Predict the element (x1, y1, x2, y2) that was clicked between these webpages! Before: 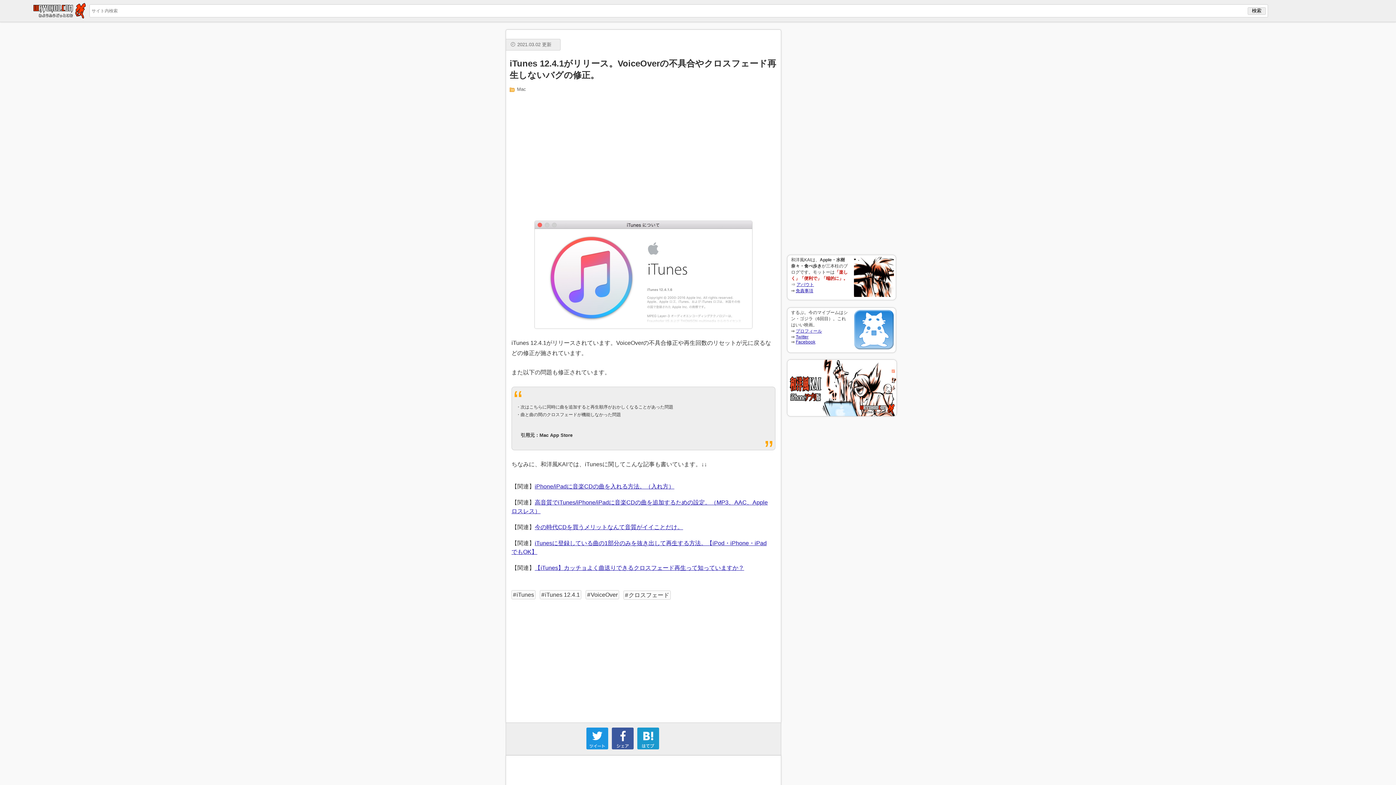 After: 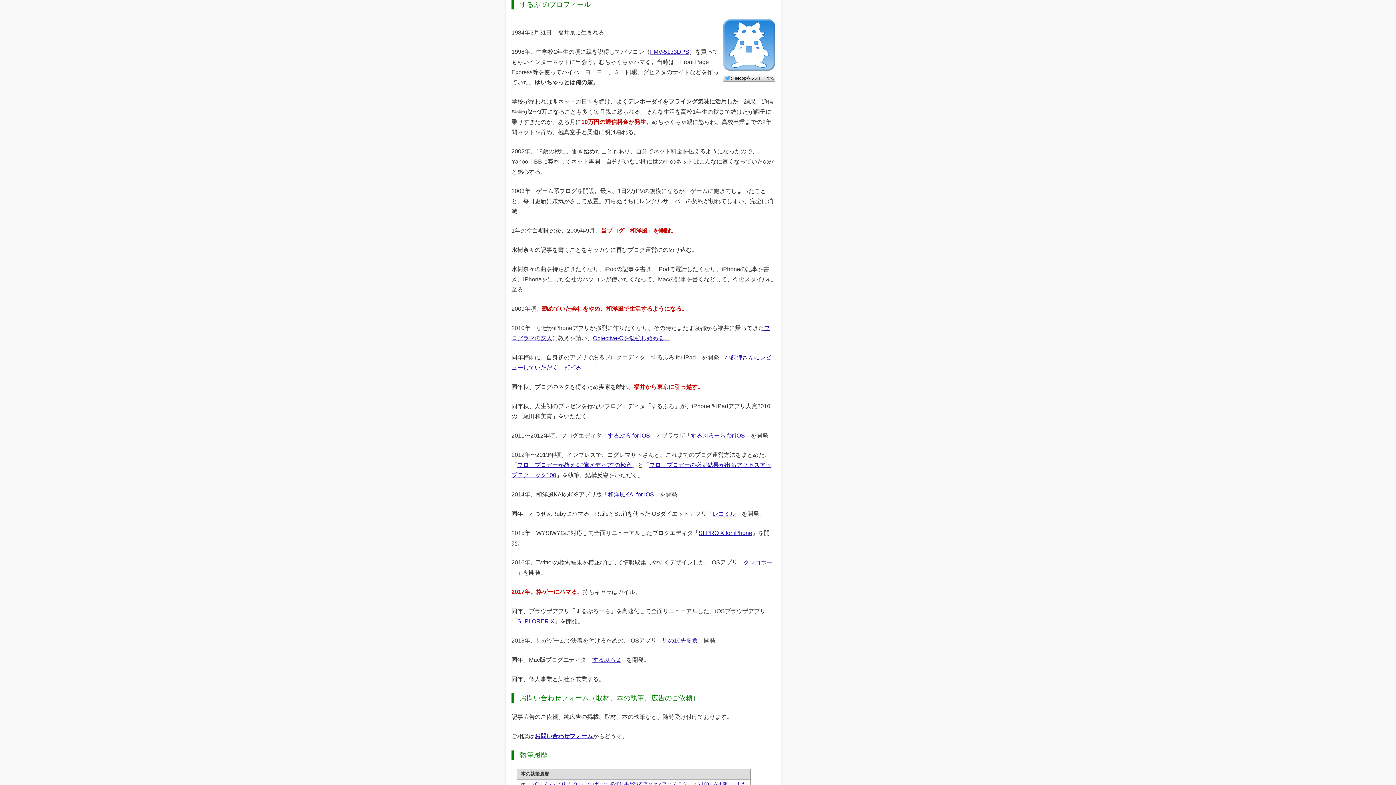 Action: label: プロフィール bbox: (796, 328, 822, 333)